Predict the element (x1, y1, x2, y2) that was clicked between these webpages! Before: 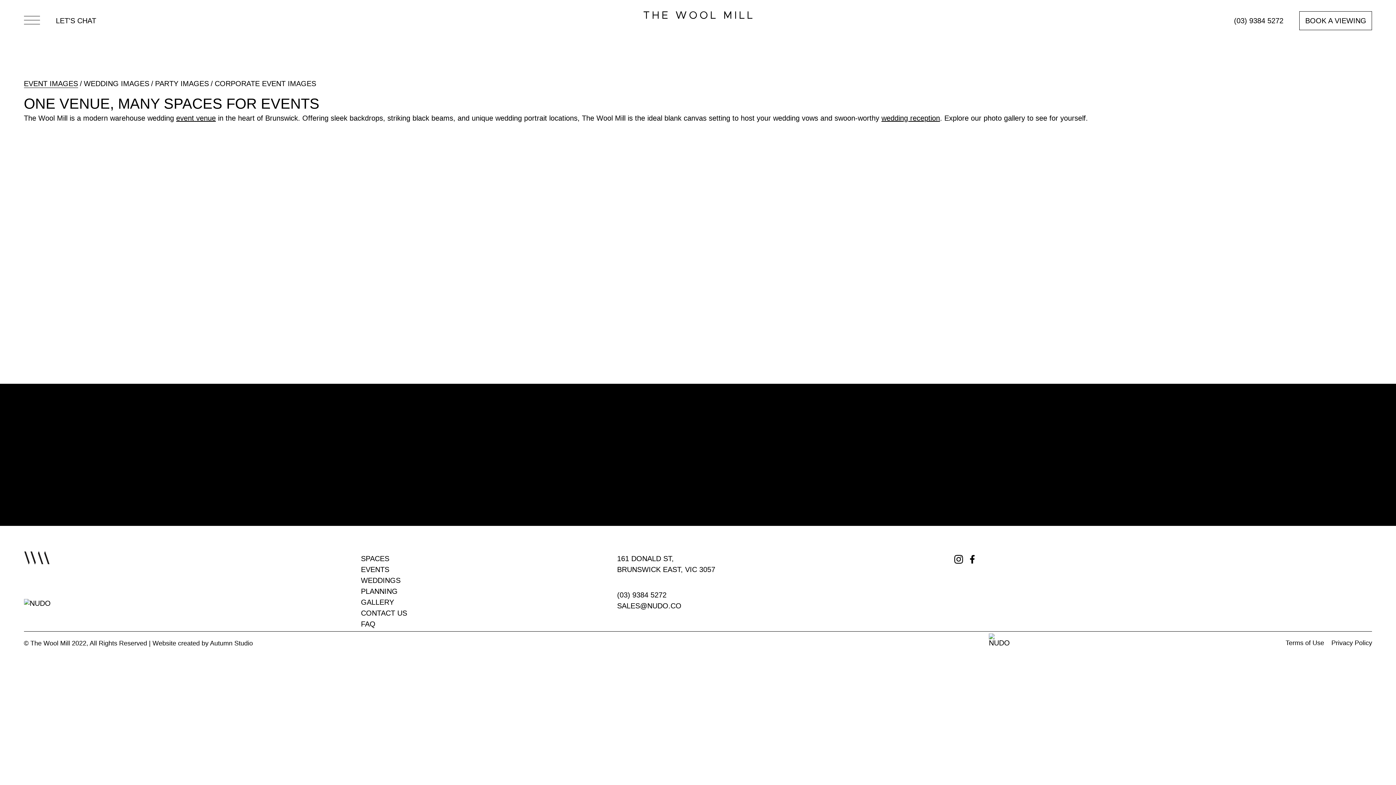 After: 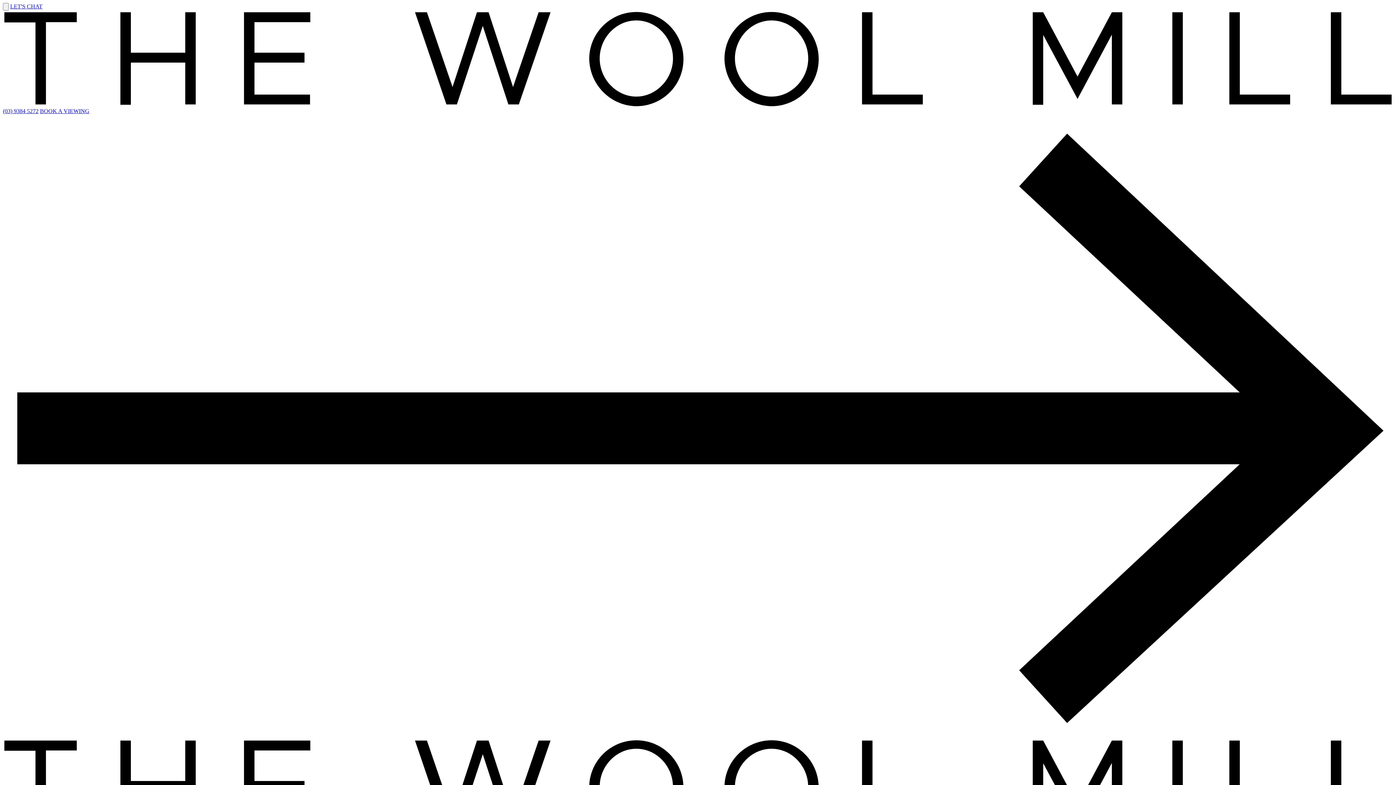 Action: bbox: (643, 11, 752, 18)